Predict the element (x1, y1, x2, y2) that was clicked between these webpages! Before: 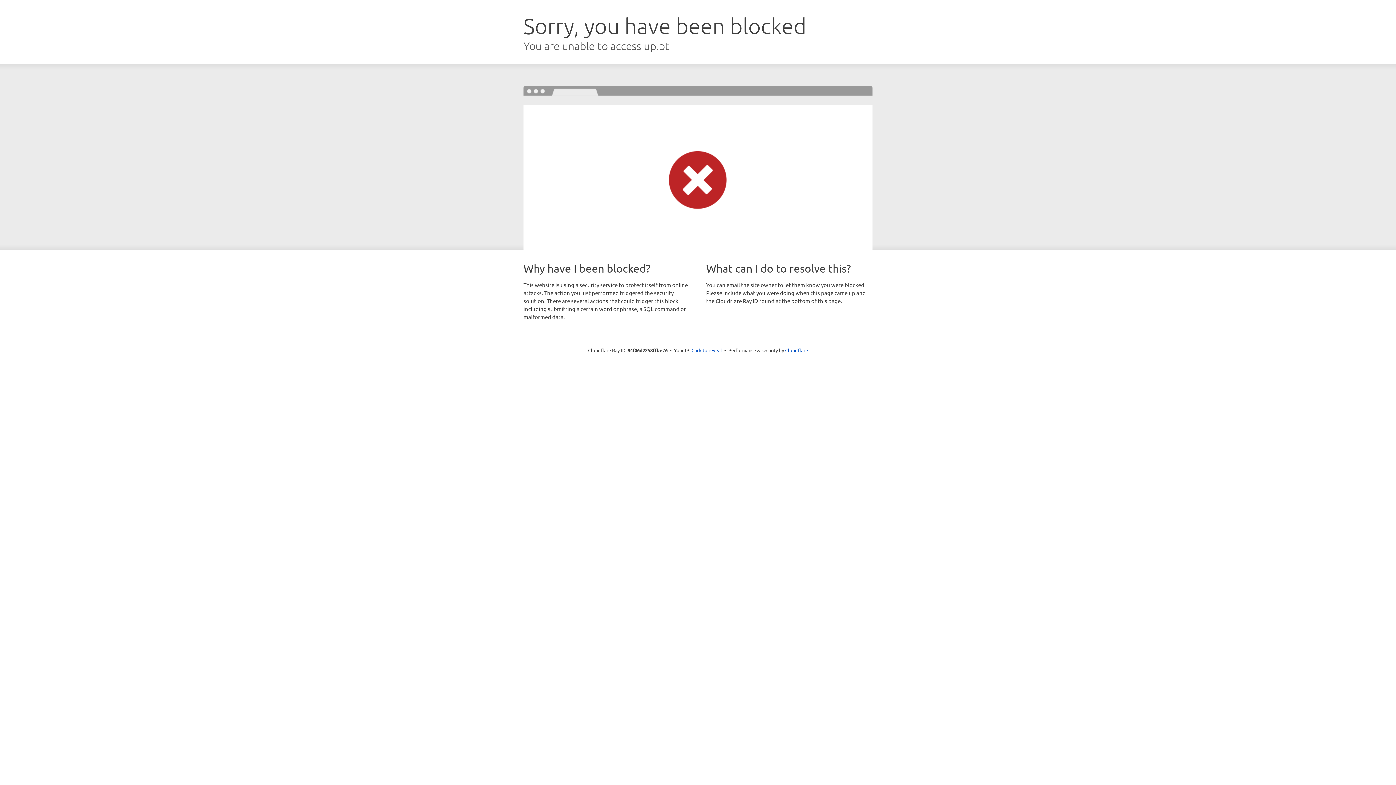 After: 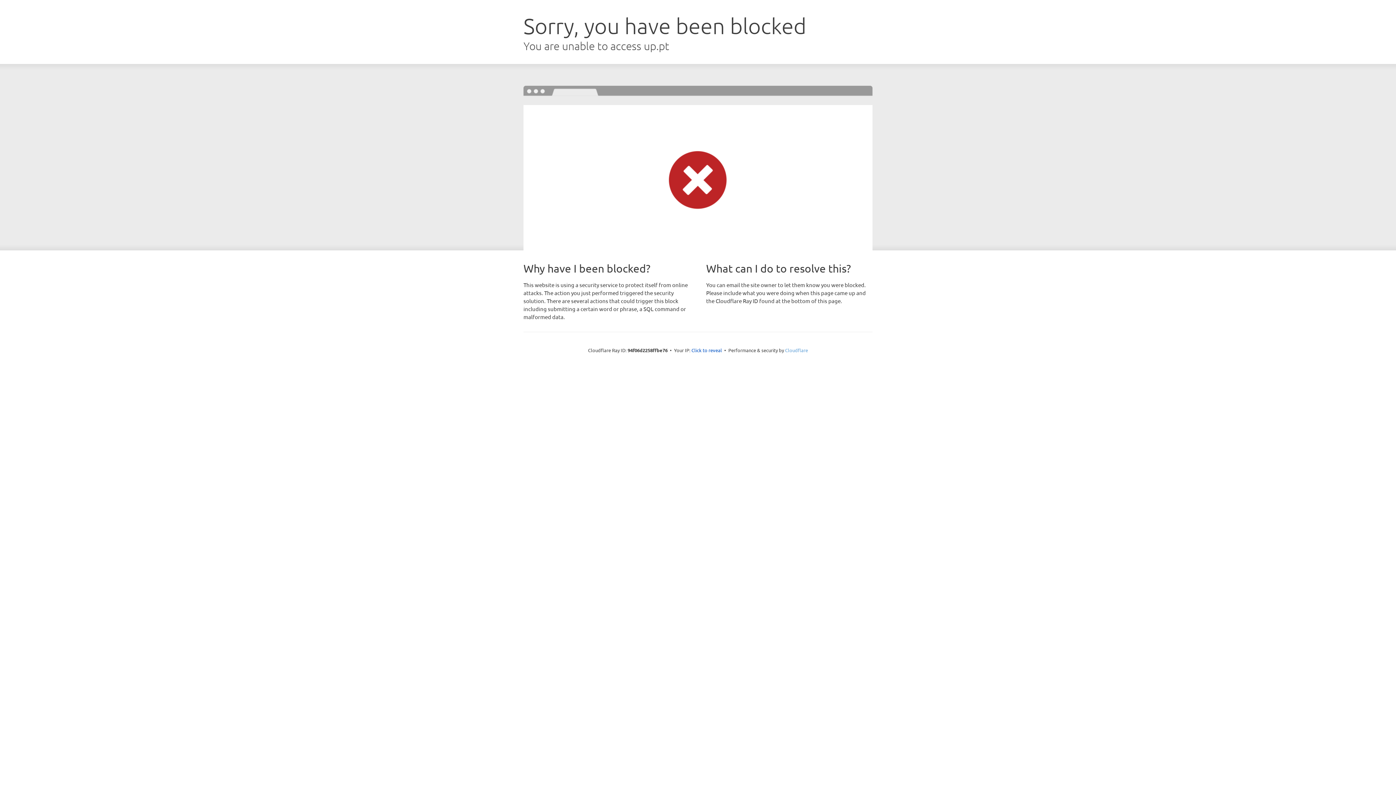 Action: label: Cloudflare bbox: (785, 347, 808, 353)